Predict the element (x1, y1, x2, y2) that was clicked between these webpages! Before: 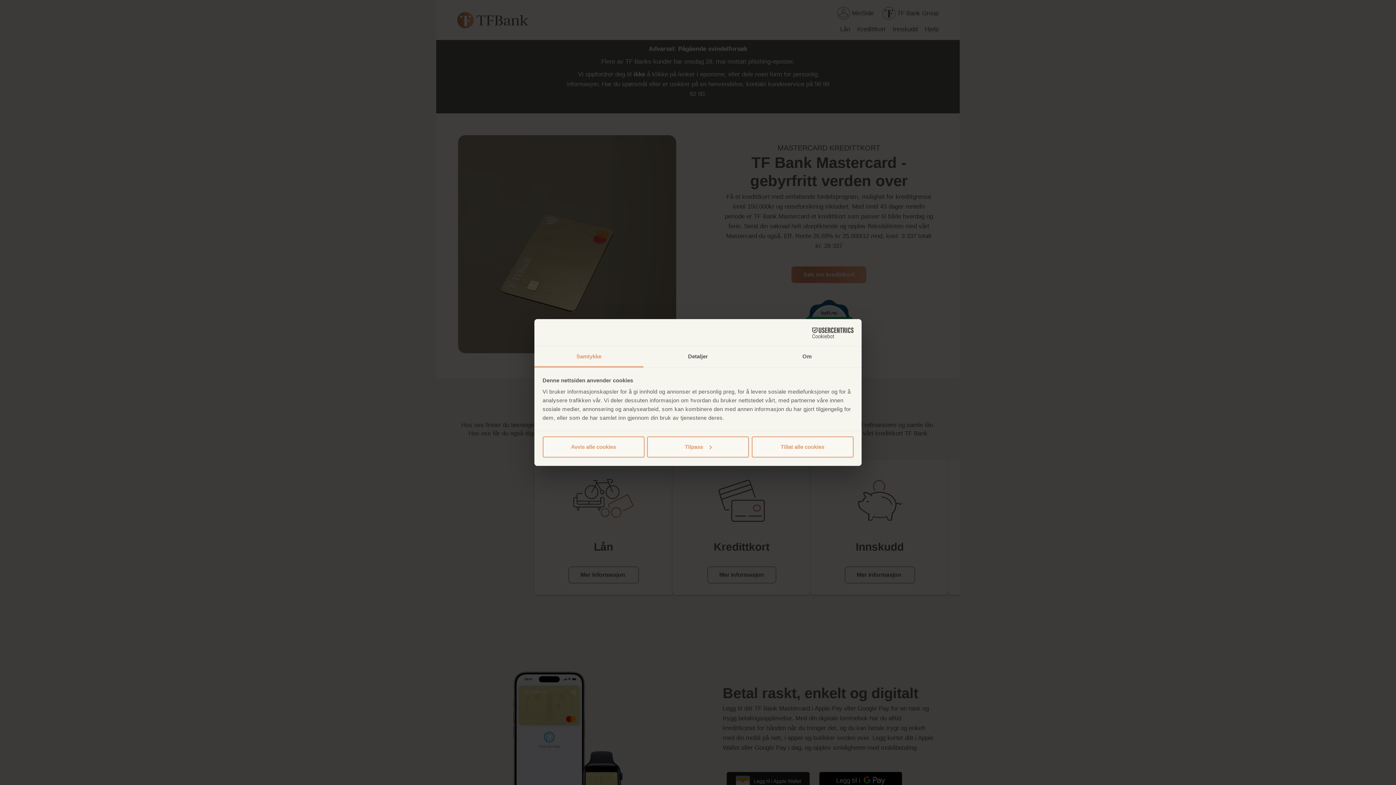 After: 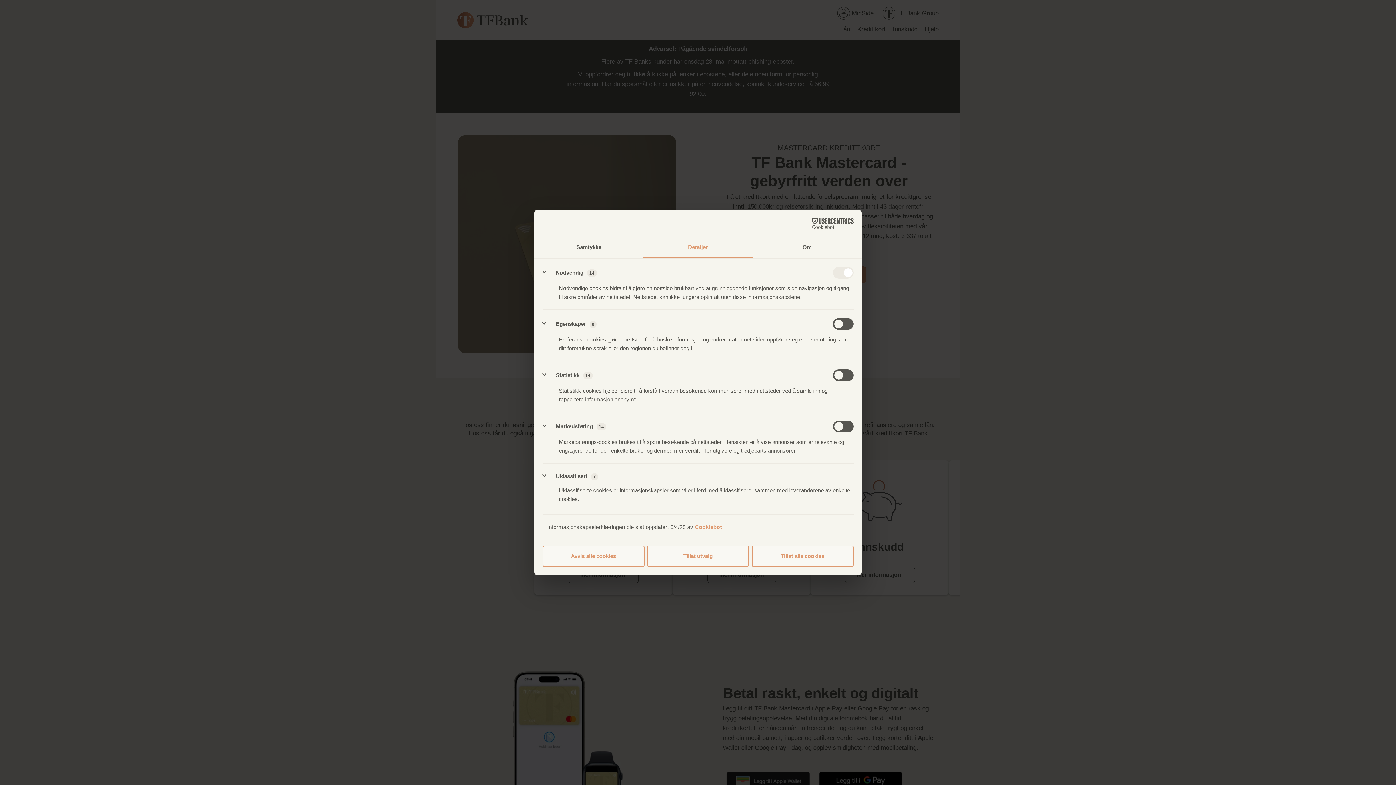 Action: bbox: (643, 346, 752, 367) label: Detaljer